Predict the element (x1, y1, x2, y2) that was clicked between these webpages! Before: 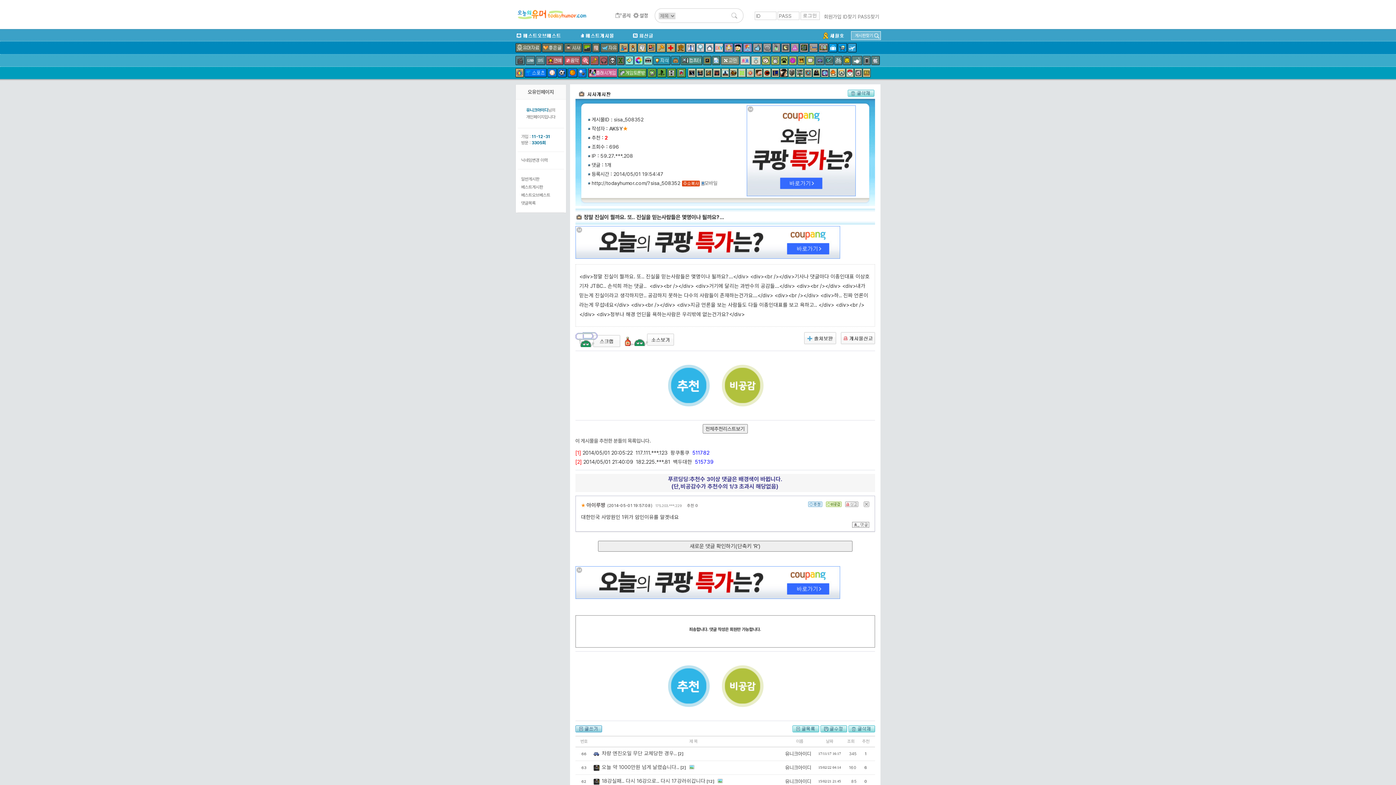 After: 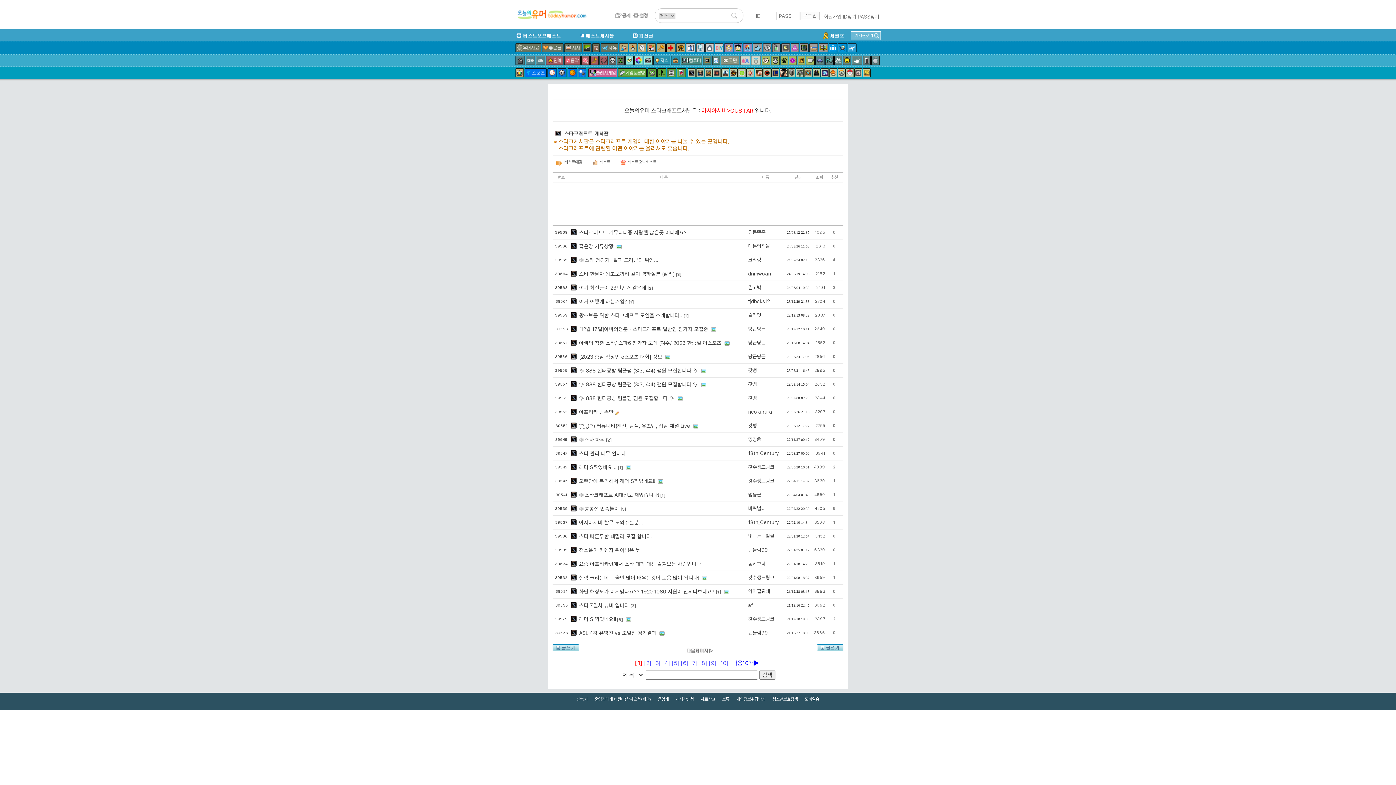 Action: bbox: (687, 68, 695, 77)